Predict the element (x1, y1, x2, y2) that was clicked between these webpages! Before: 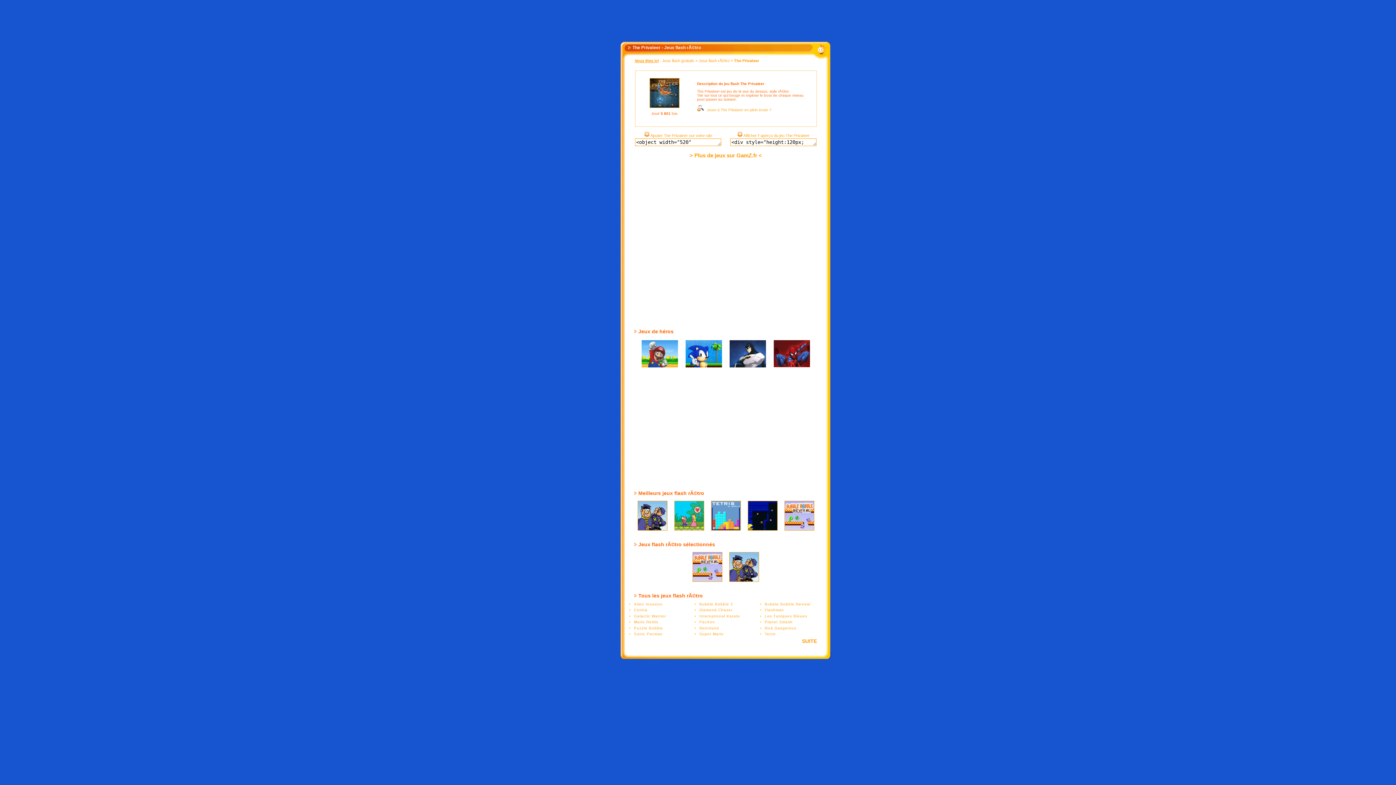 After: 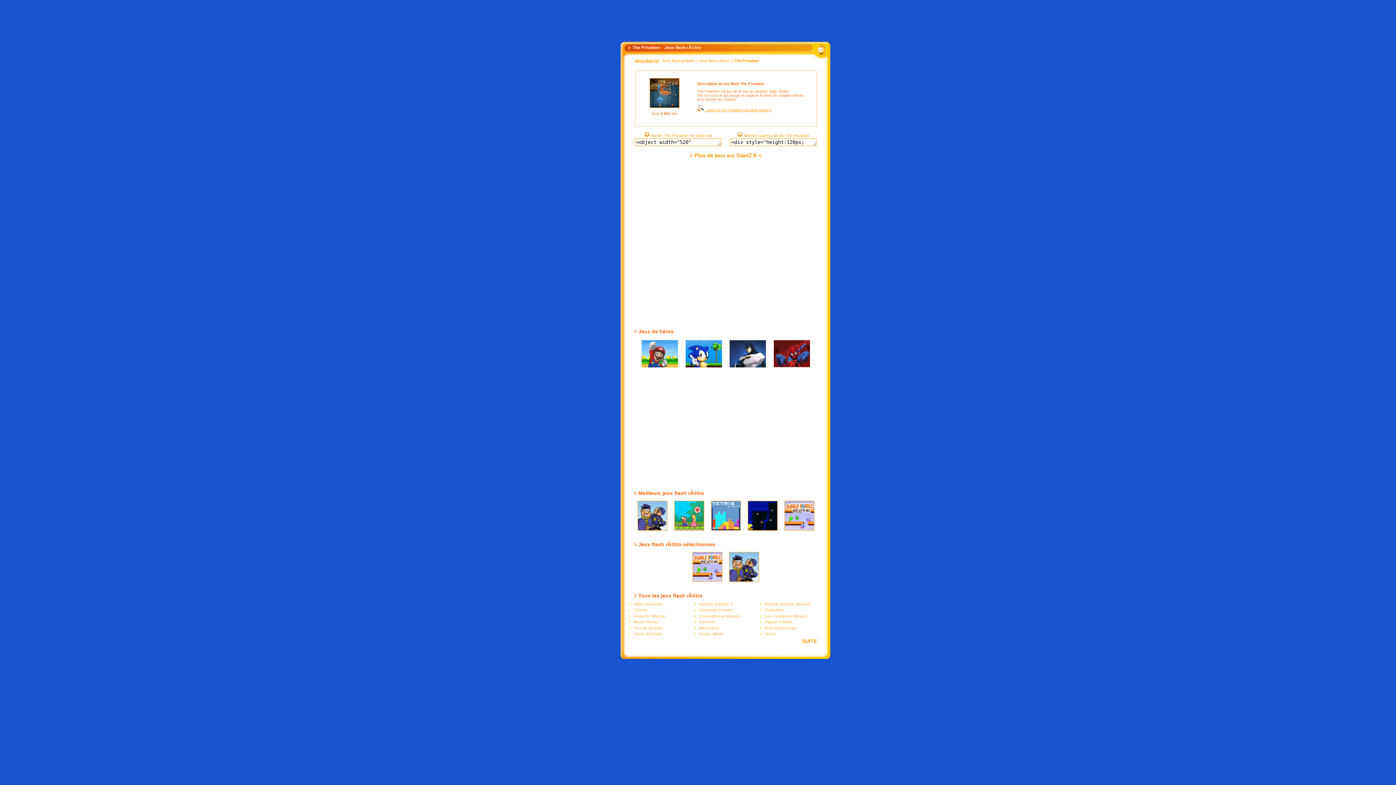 Action: bbox: (697, 108, 771, 112) label:    Jouer à The Privateer en plein écran ?